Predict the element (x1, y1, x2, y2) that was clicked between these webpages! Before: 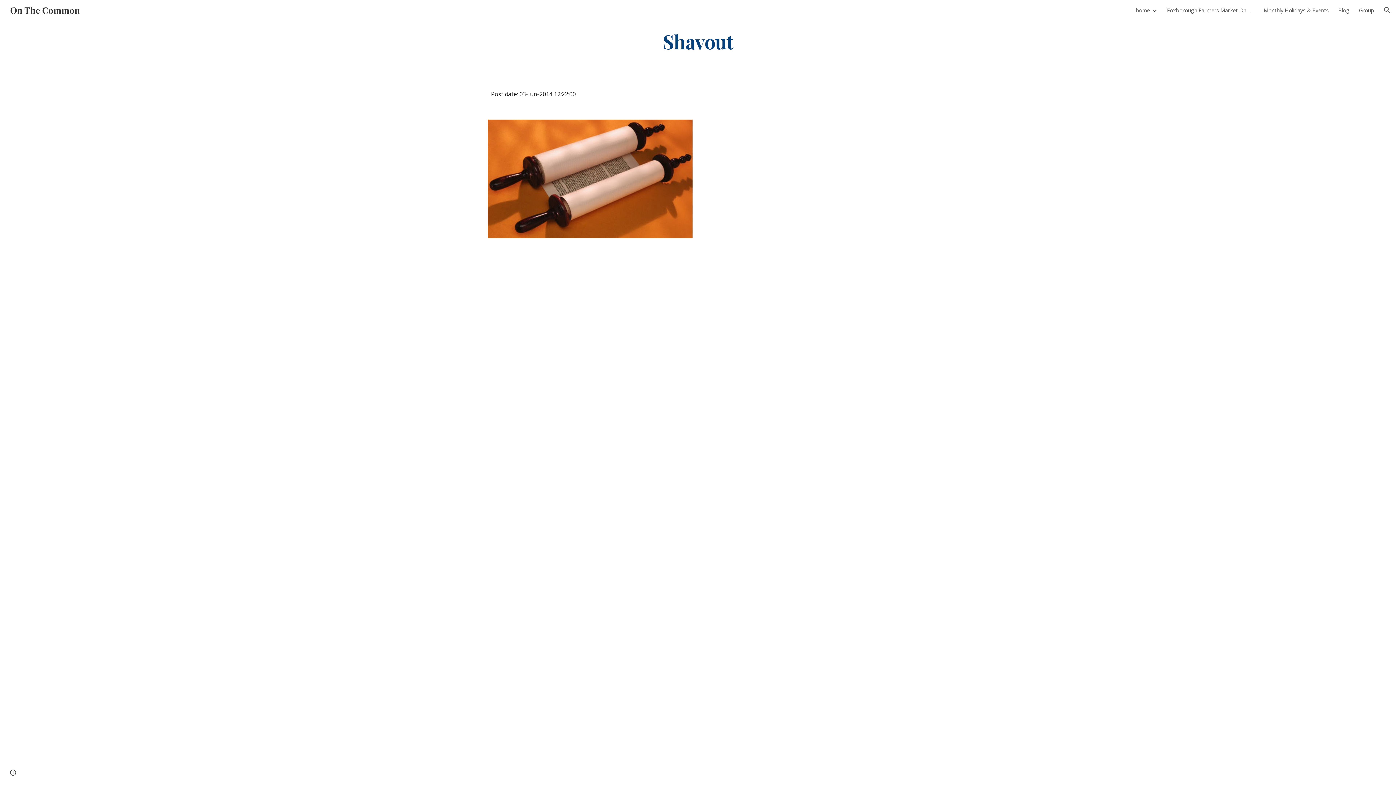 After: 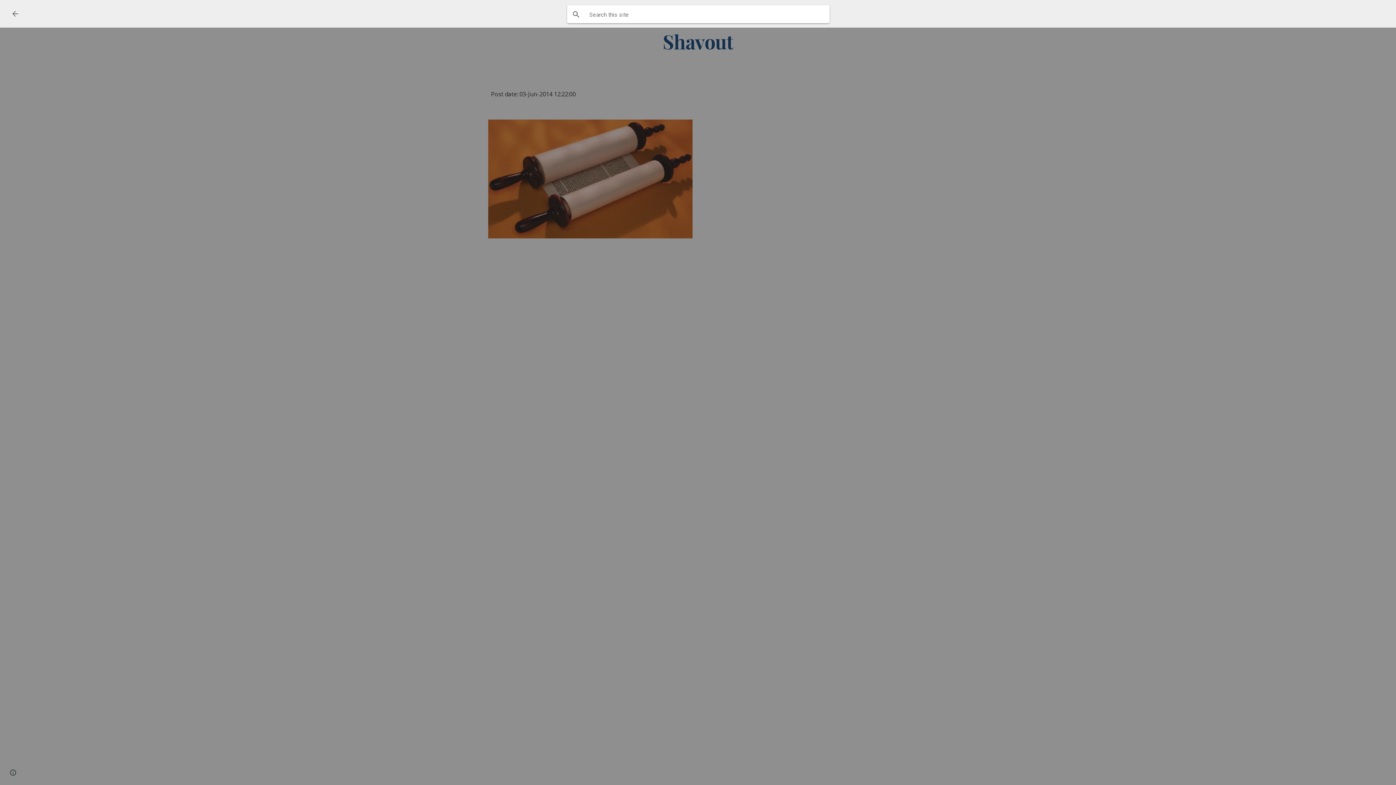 Action: label: Open search bar bbox: (1378, 1, 1396, 18)